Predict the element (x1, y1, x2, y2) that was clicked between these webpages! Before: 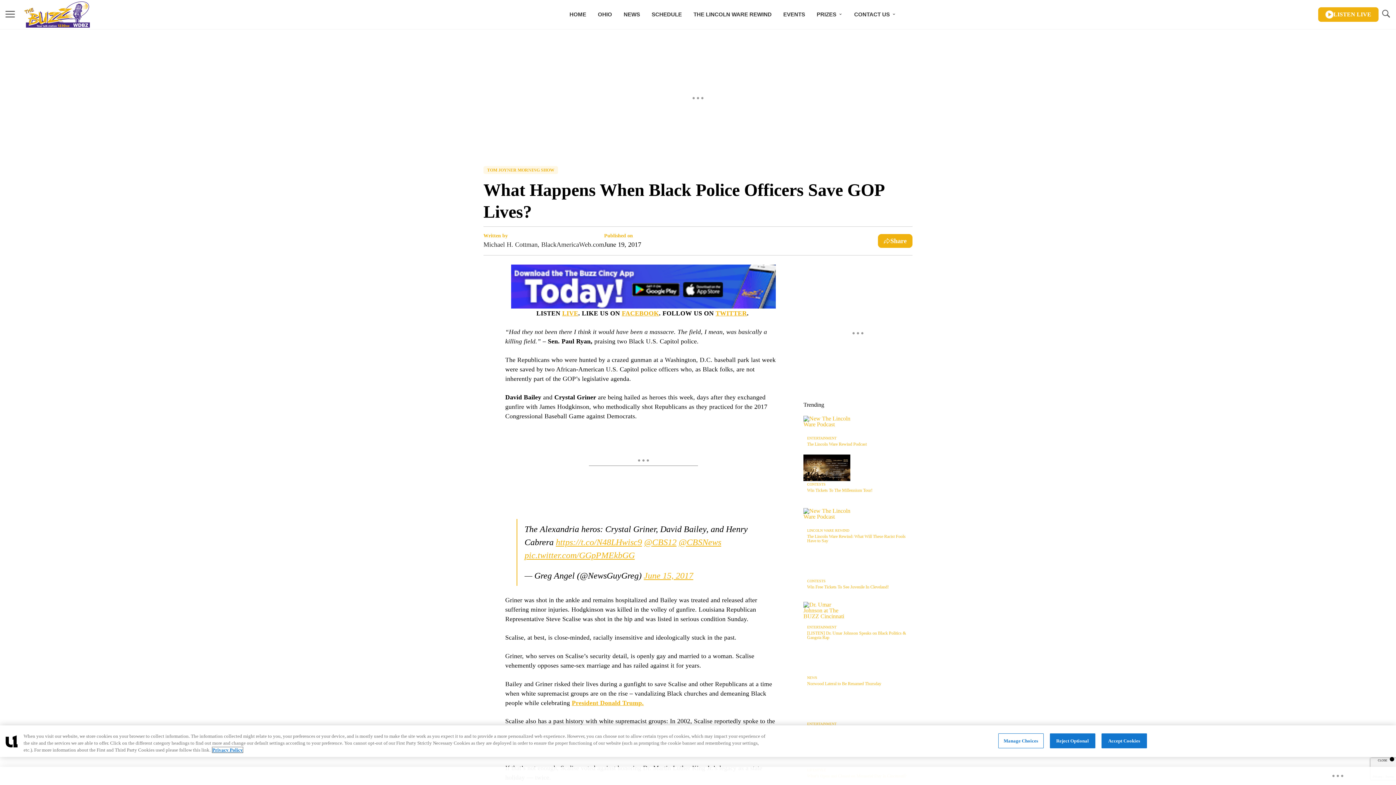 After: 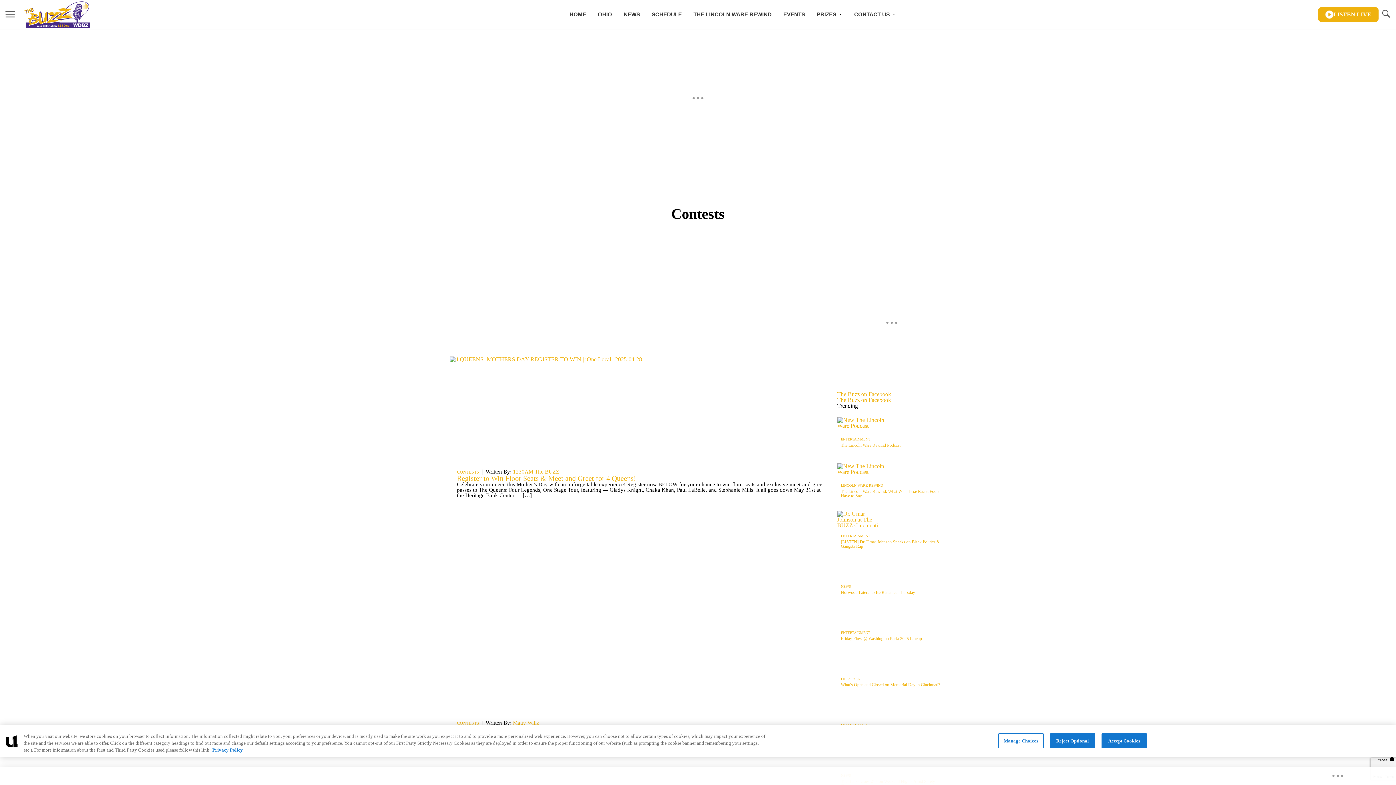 Action: label: CONTESTS bbox: (807, 482, 825, 486)